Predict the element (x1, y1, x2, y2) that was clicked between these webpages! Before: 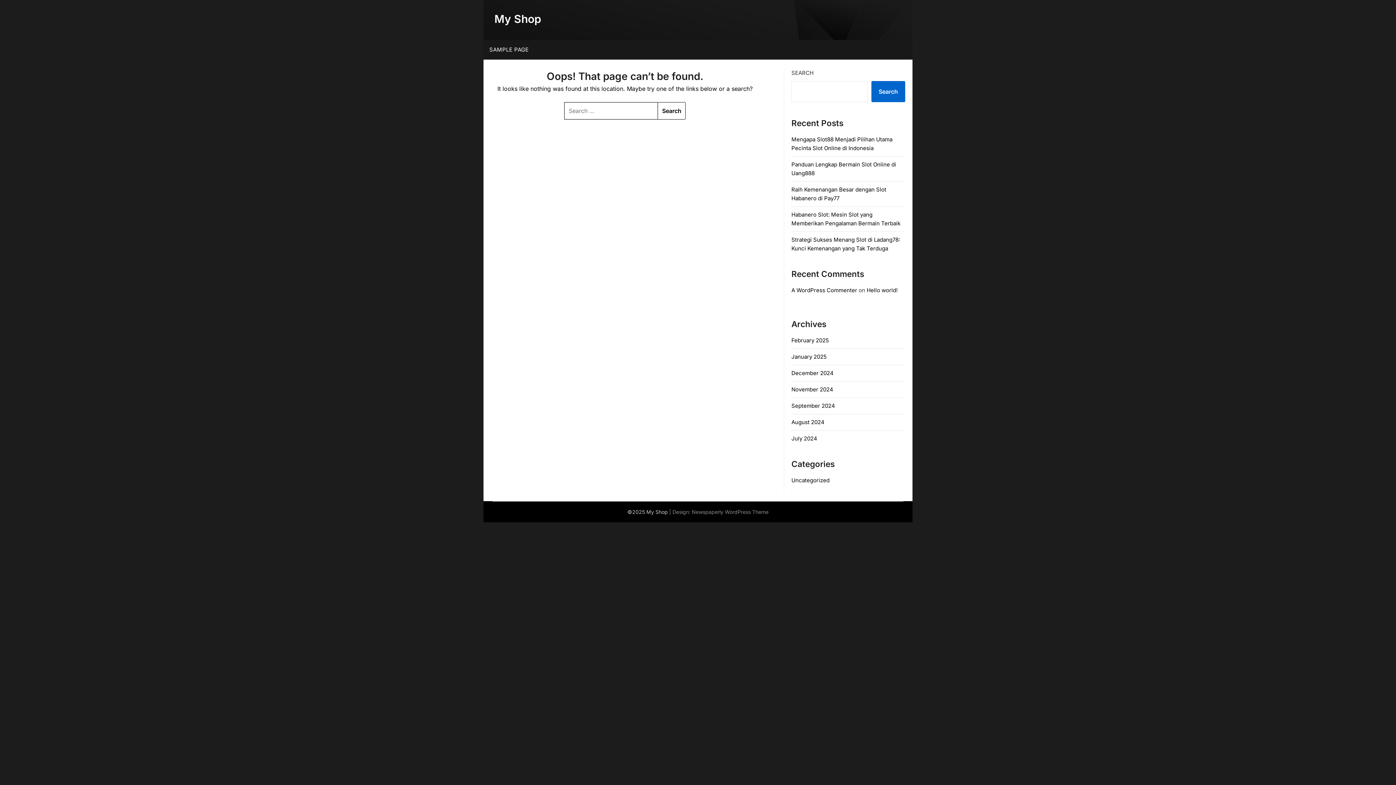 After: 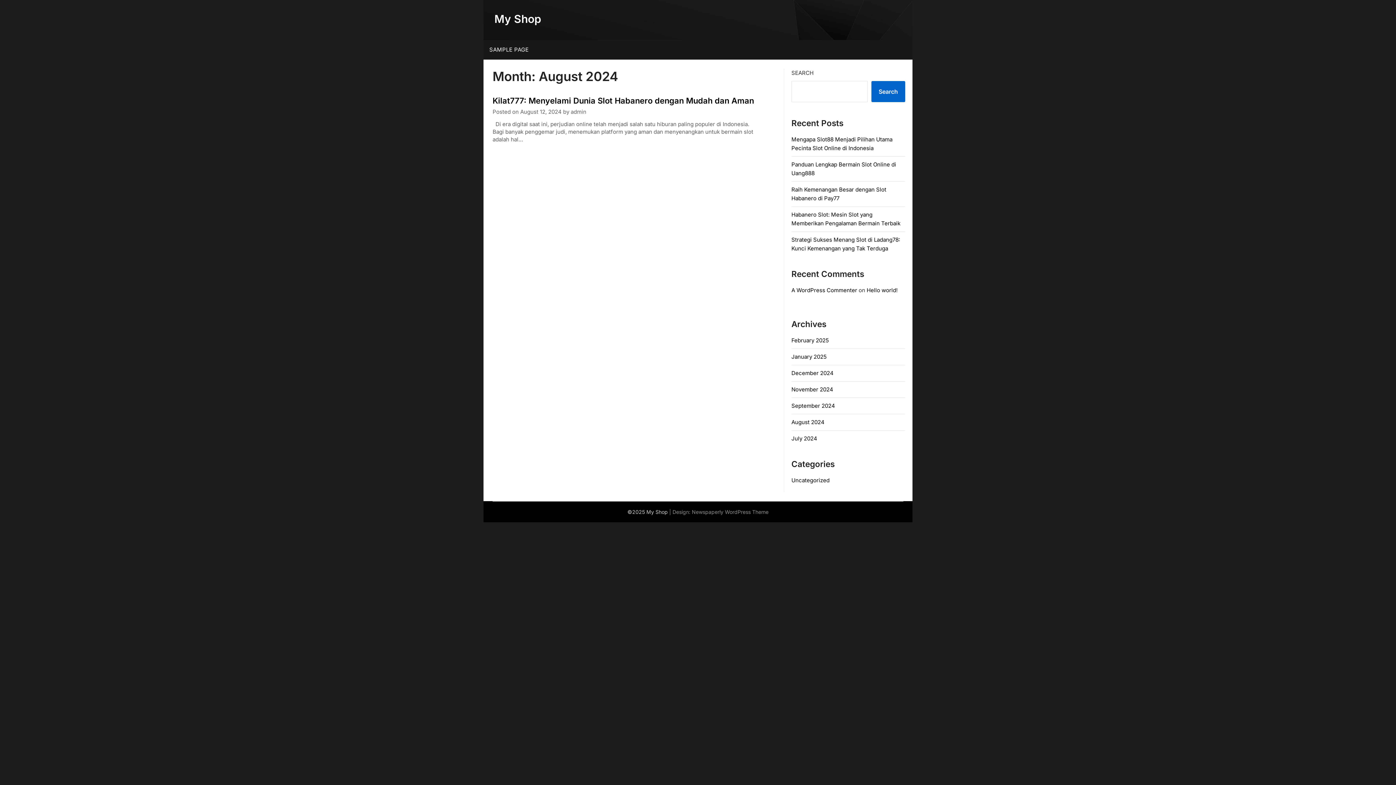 Action: bbox: (791, 418, 824, 425) label: August 2024